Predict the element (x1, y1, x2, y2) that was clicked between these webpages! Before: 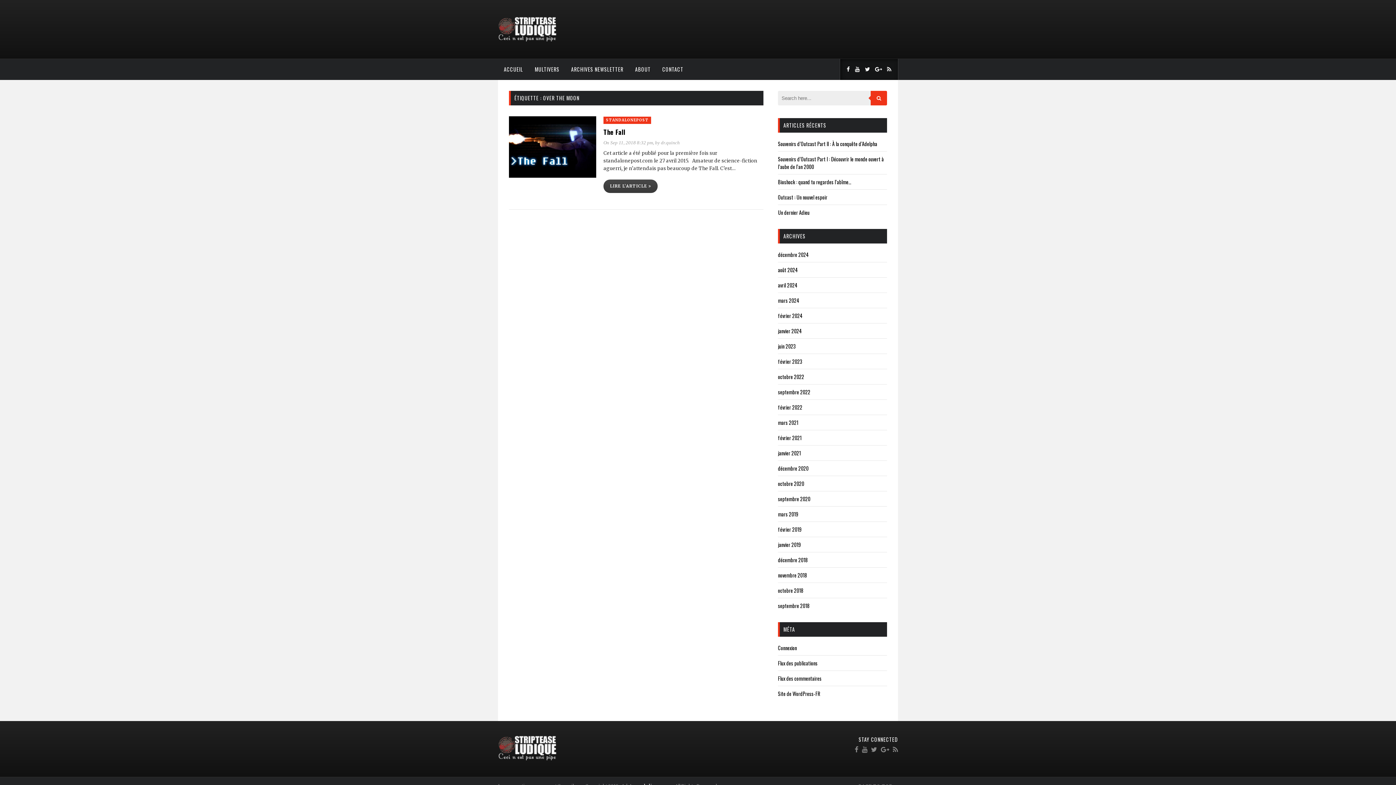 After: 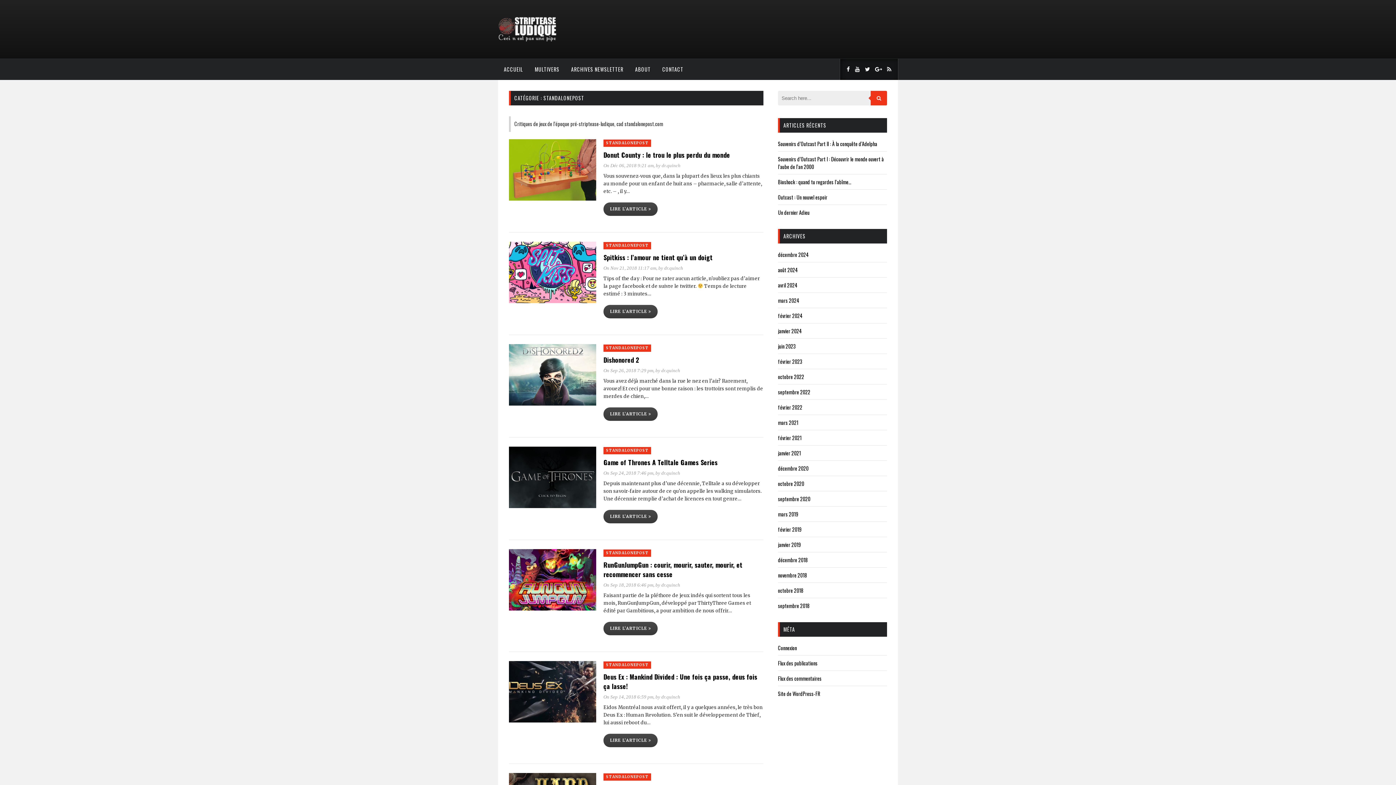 Action: label: STANDALONEPOST bbox: (603, 116, 651, 124)